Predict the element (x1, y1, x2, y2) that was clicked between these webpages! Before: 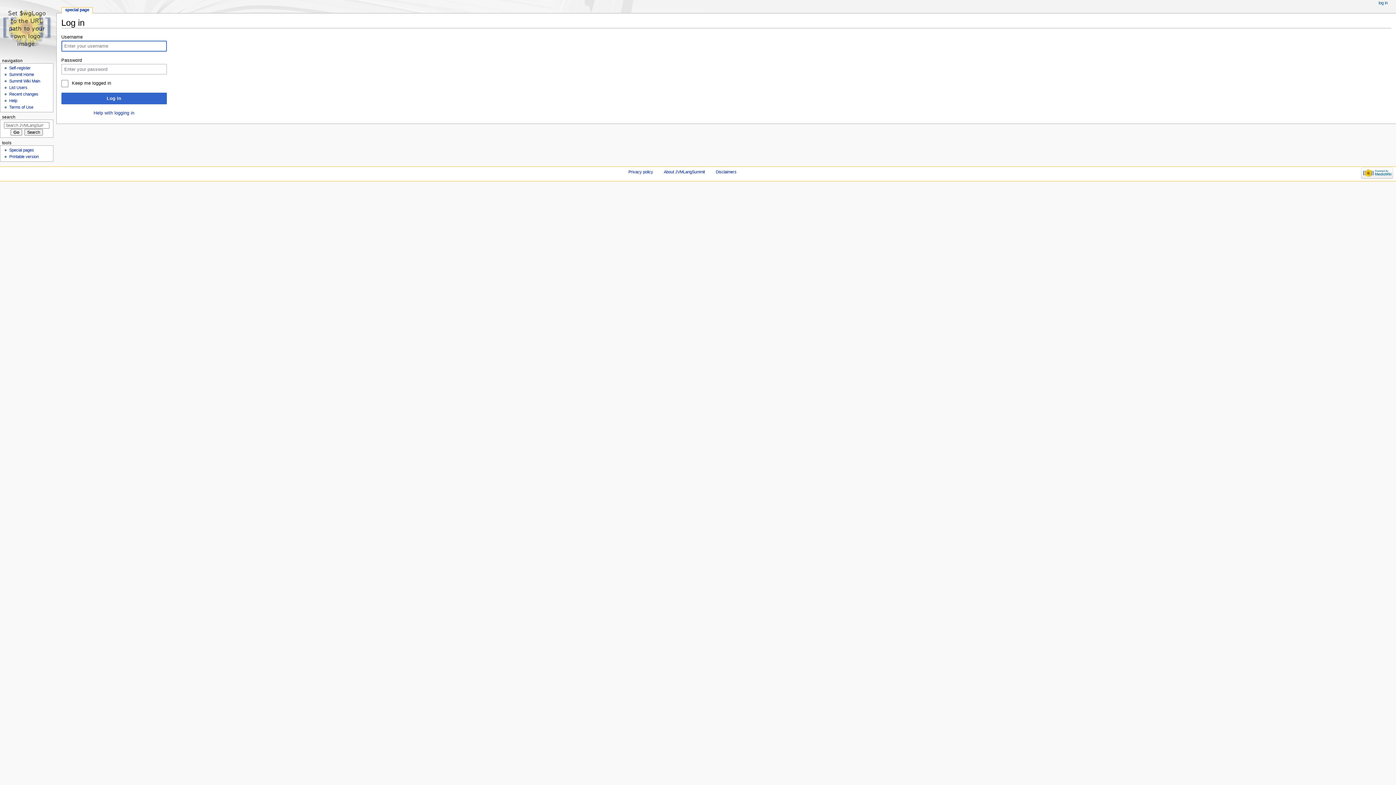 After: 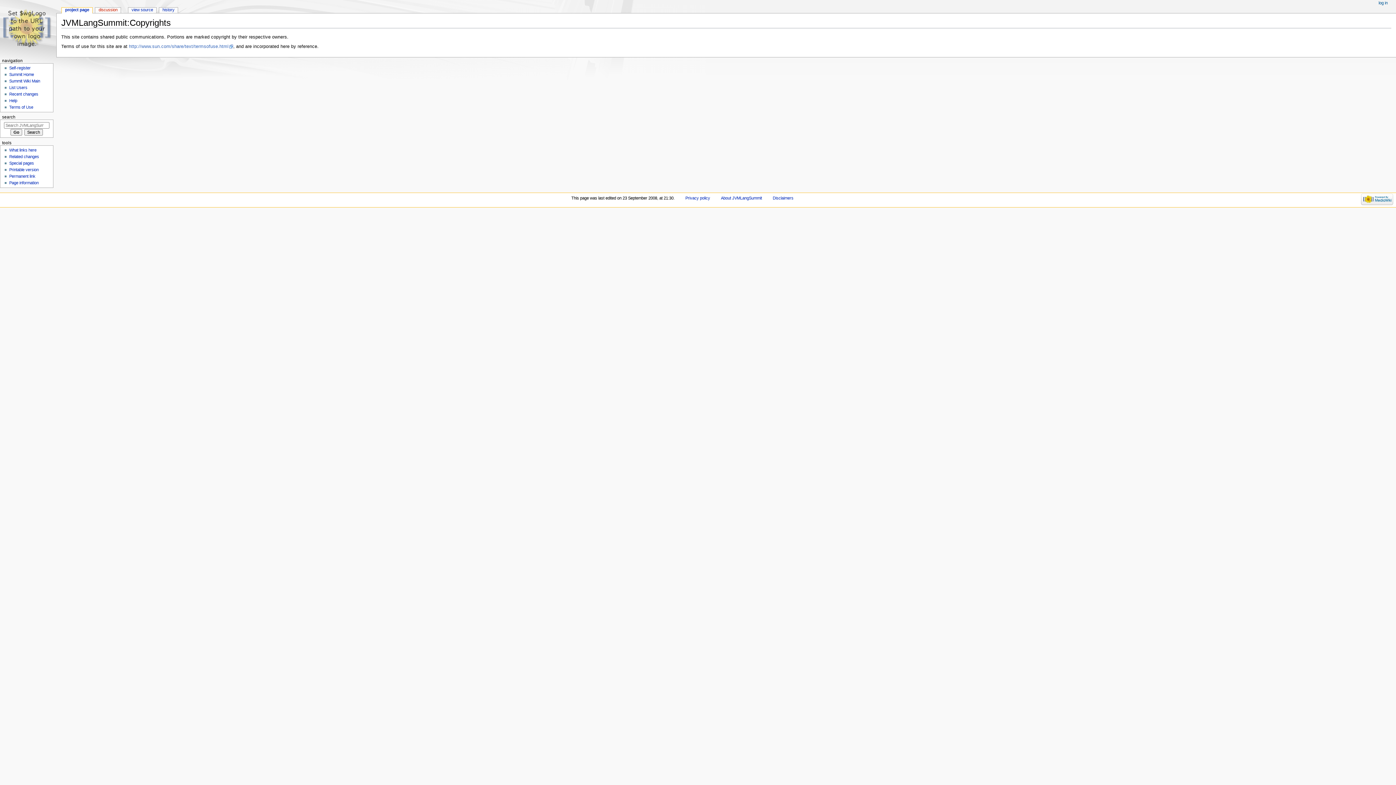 Action: bbox: (9, 105, 33, 109) label: Terms of Use